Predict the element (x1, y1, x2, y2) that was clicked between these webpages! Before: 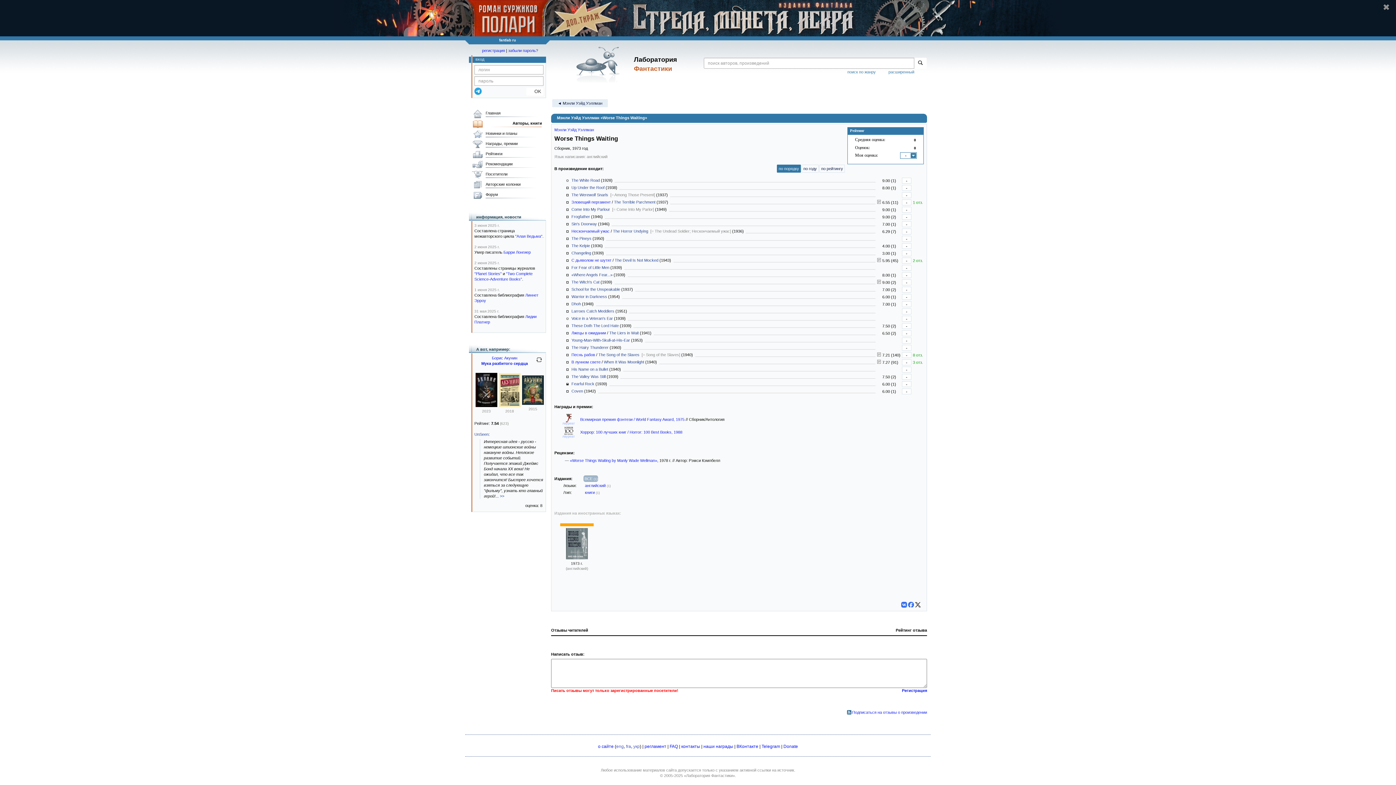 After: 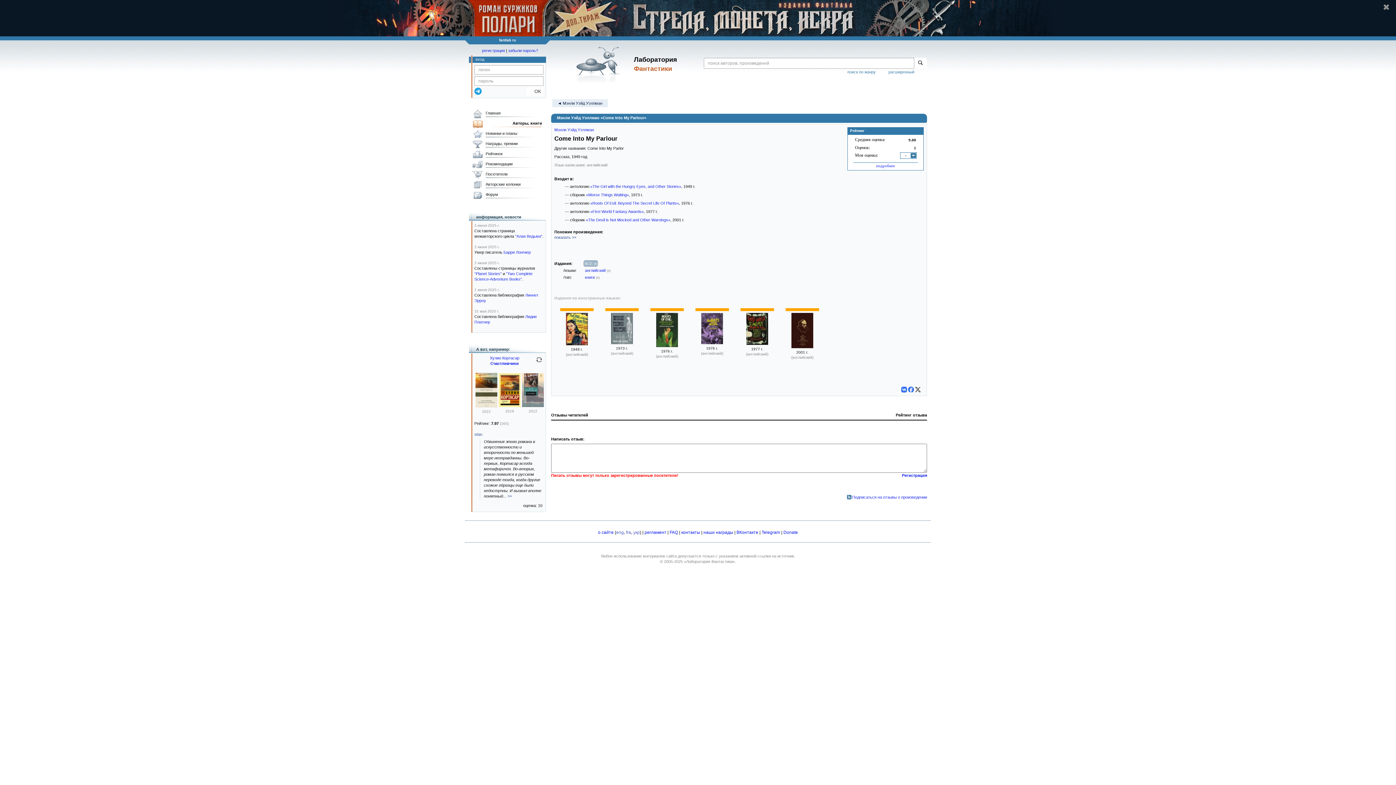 Action: bbox: (571, 207, 610, 211) label: Come Into My Parlour